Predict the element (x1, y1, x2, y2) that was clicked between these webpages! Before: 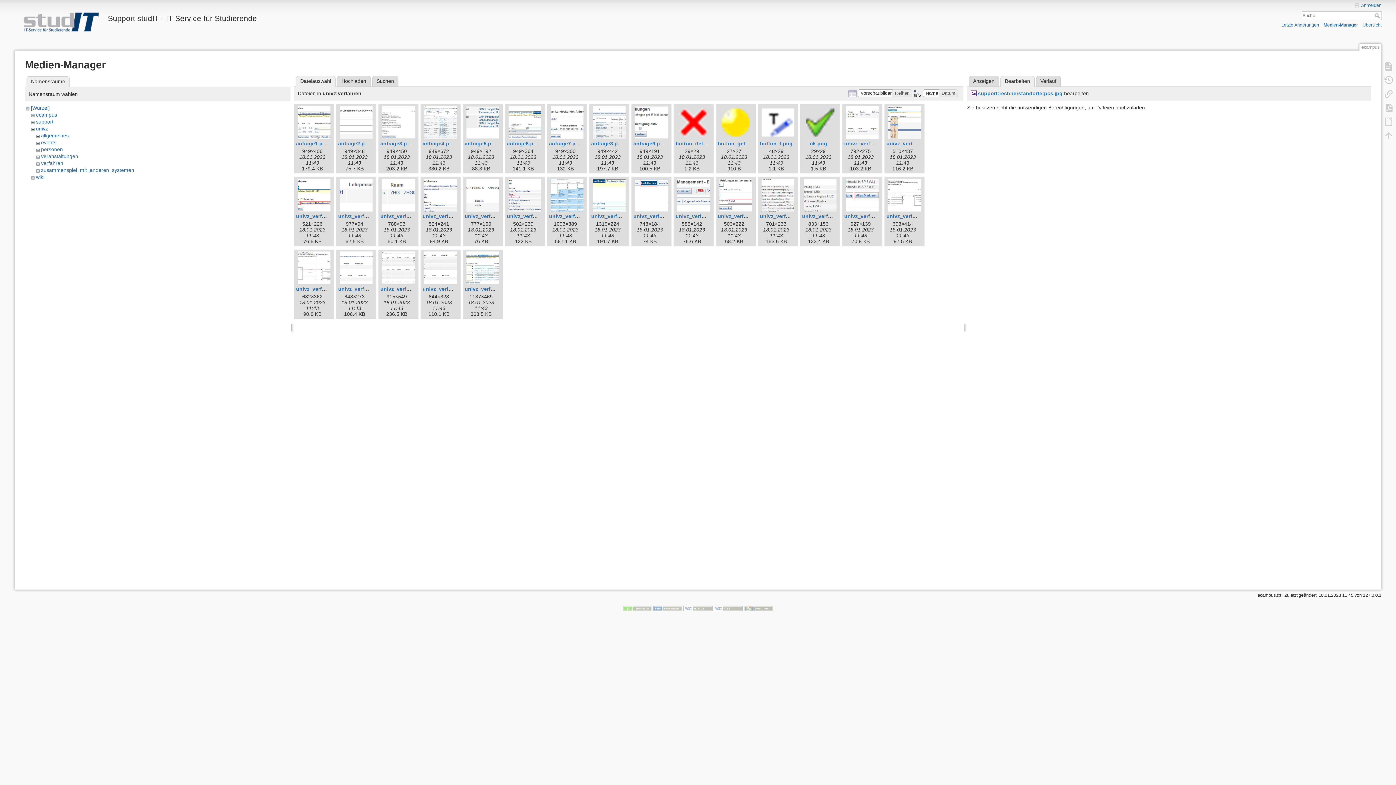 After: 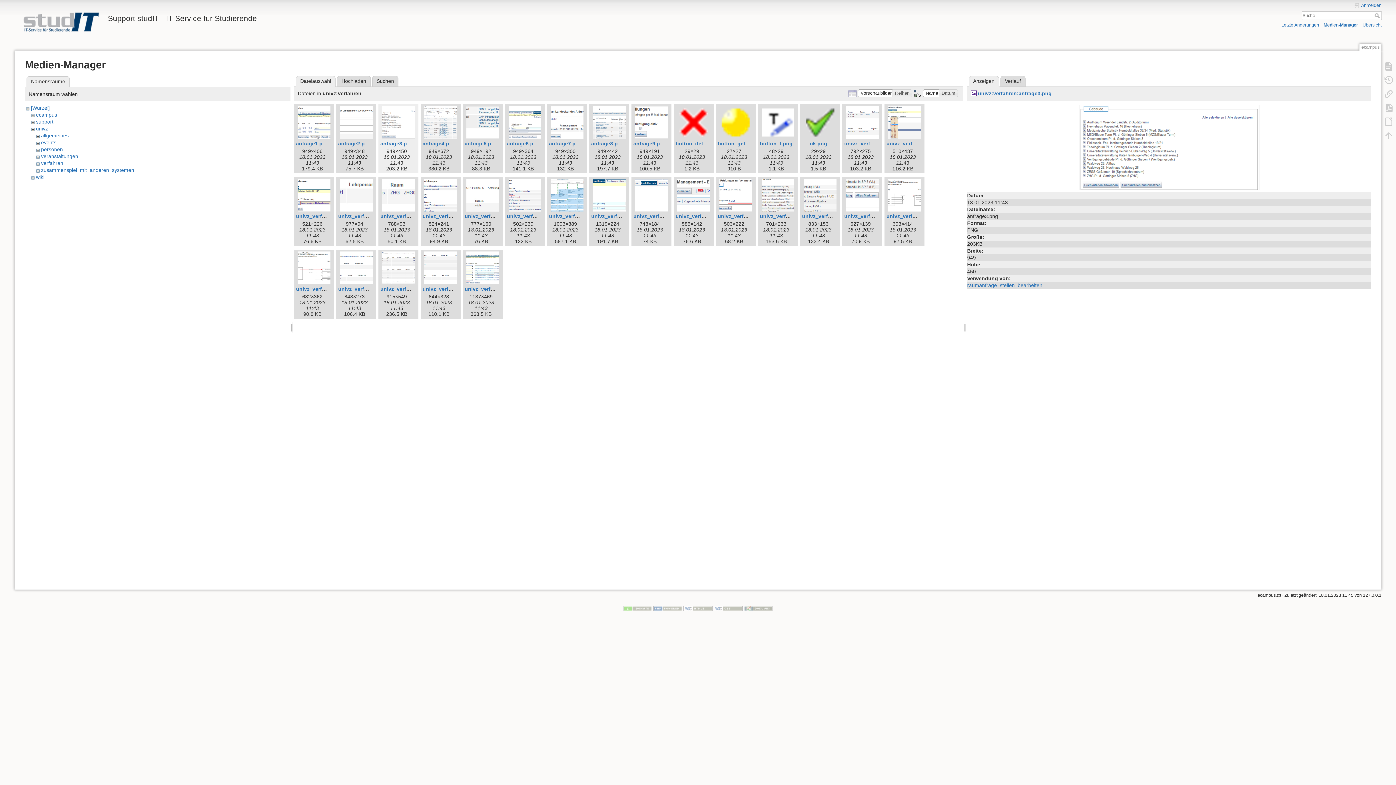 Action: label: anfrage3.png bbox: (380, 140, 413, 146)